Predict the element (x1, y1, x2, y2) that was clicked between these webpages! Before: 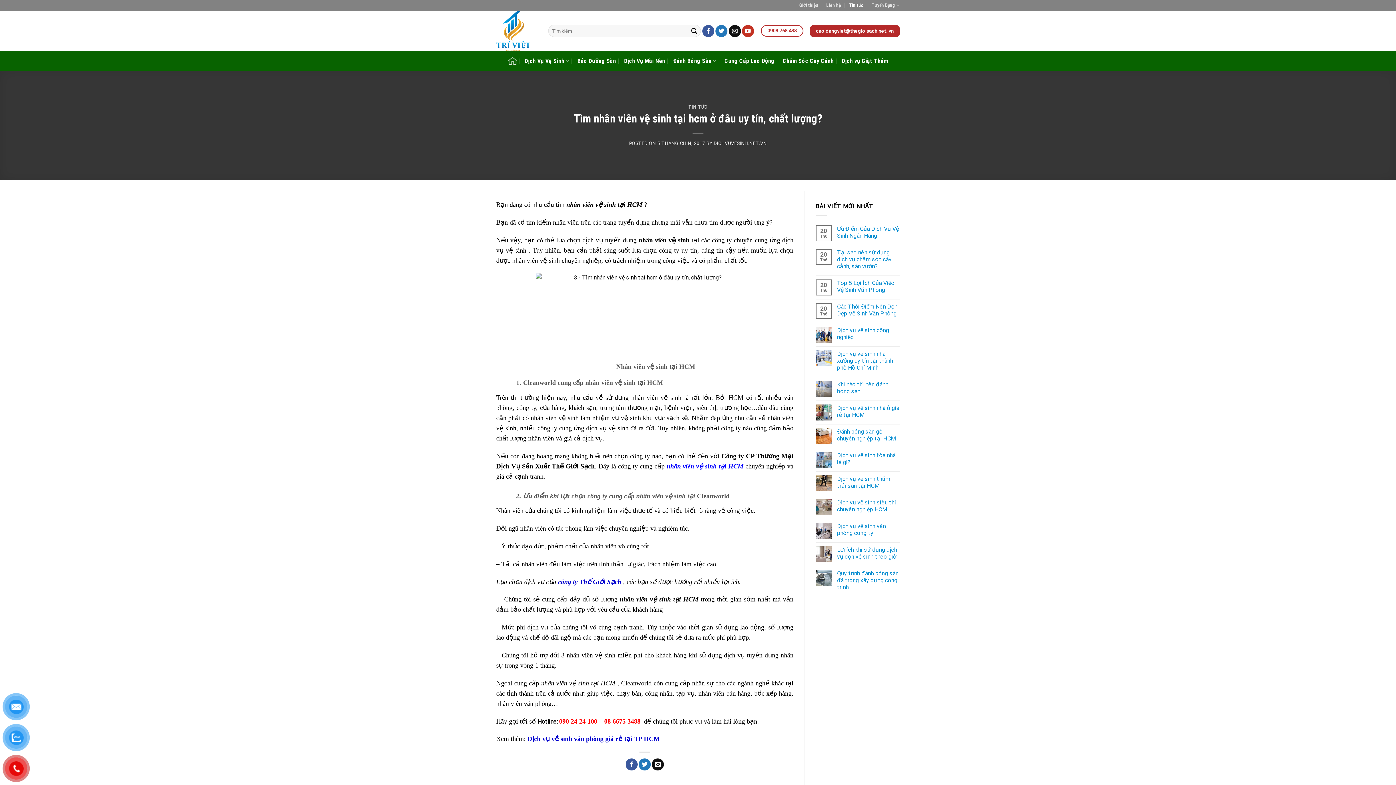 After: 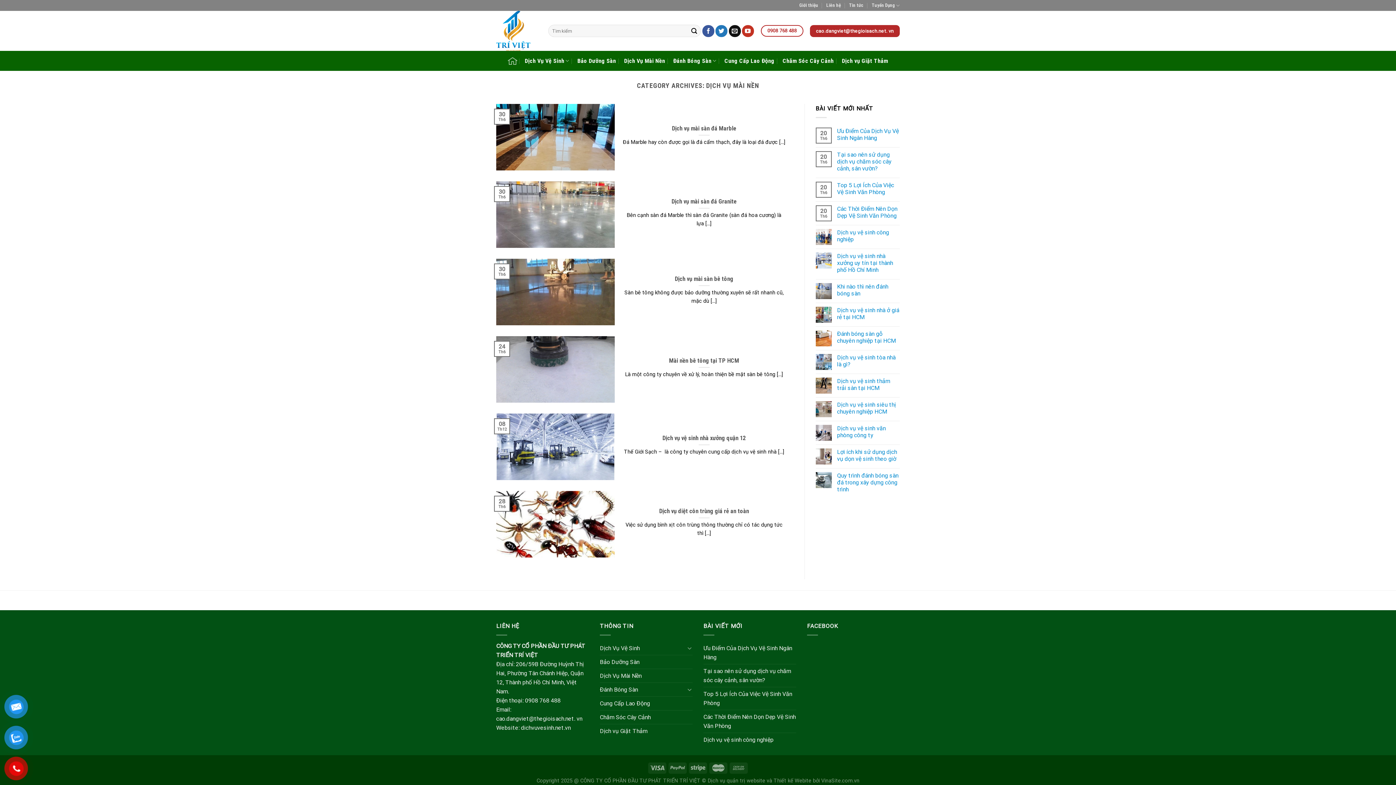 Action: bbox: (624, 54, 665, 67) label: Dịch Vụ Mài Nền